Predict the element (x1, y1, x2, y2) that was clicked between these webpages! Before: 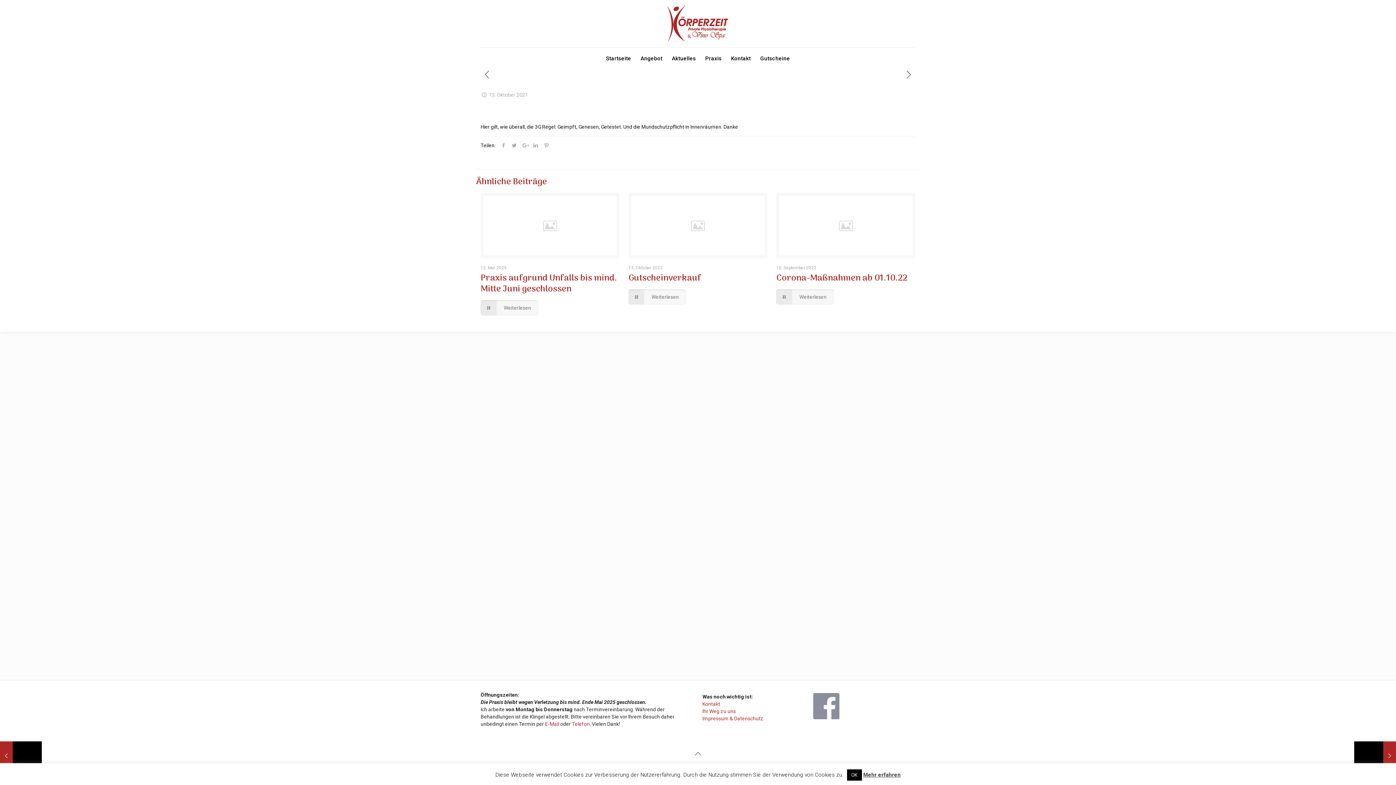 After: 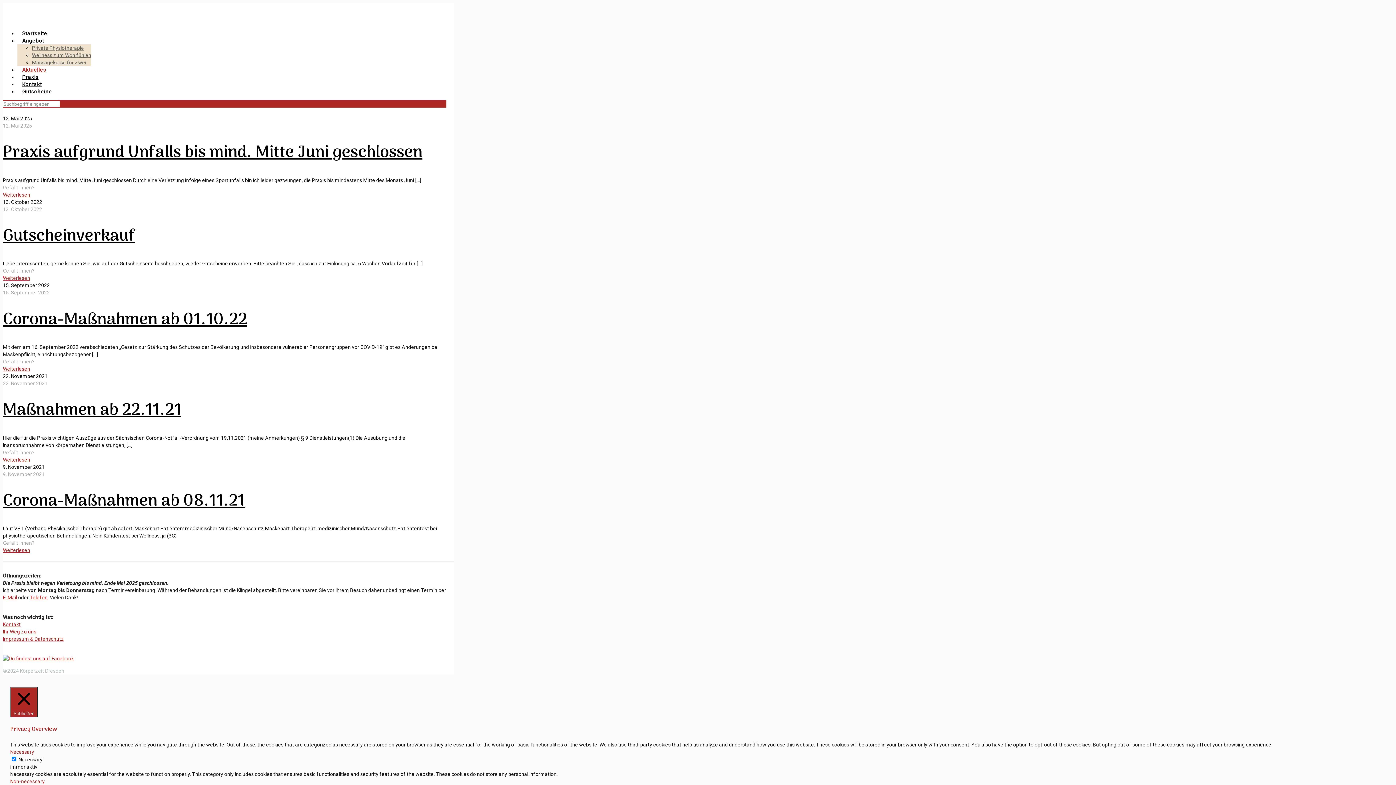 Action: label: Aktuelles bbox: (667, 47, 700, 69)